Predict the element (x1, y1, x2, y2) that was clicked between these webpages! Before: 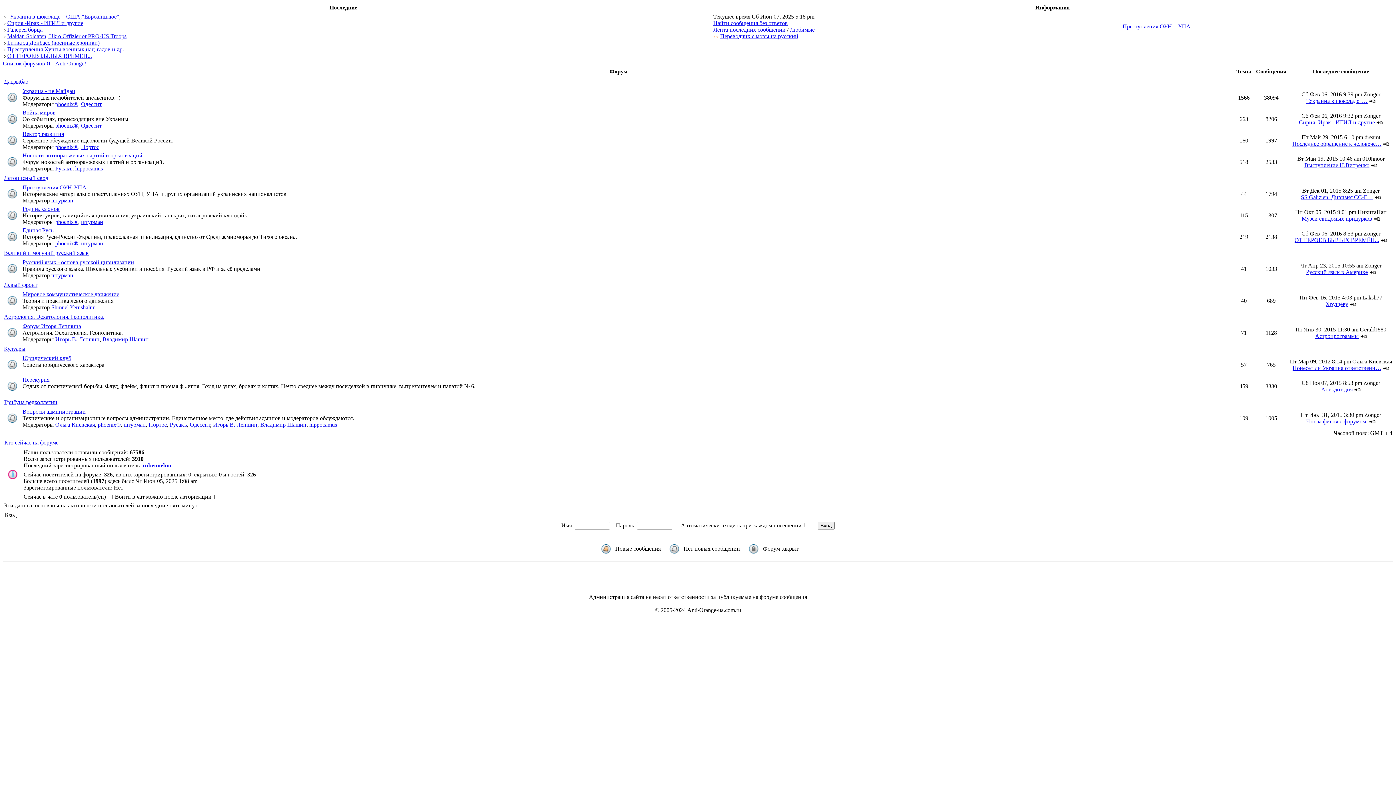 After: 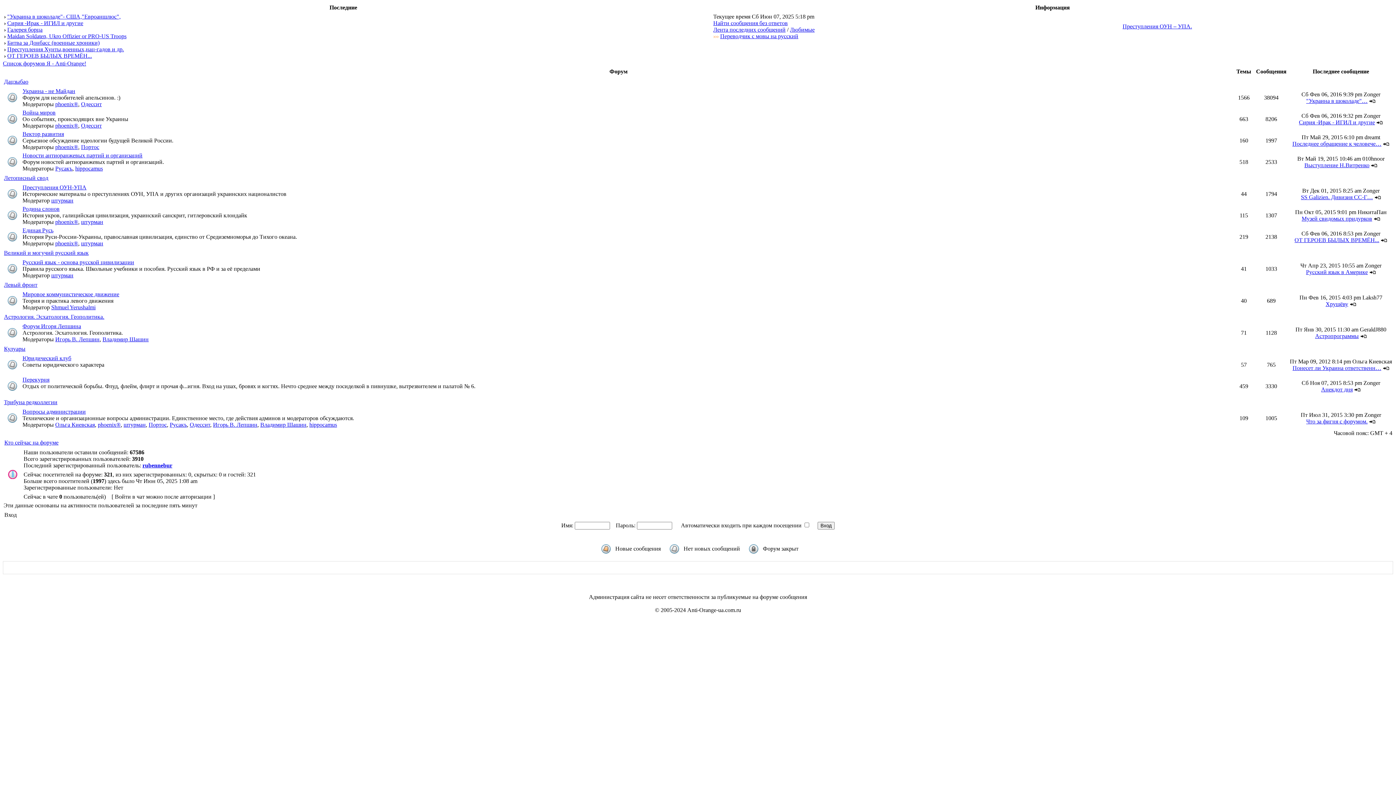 Action: label: Shmuel Yerushalmi bbox: (51, 304, 95, 310)